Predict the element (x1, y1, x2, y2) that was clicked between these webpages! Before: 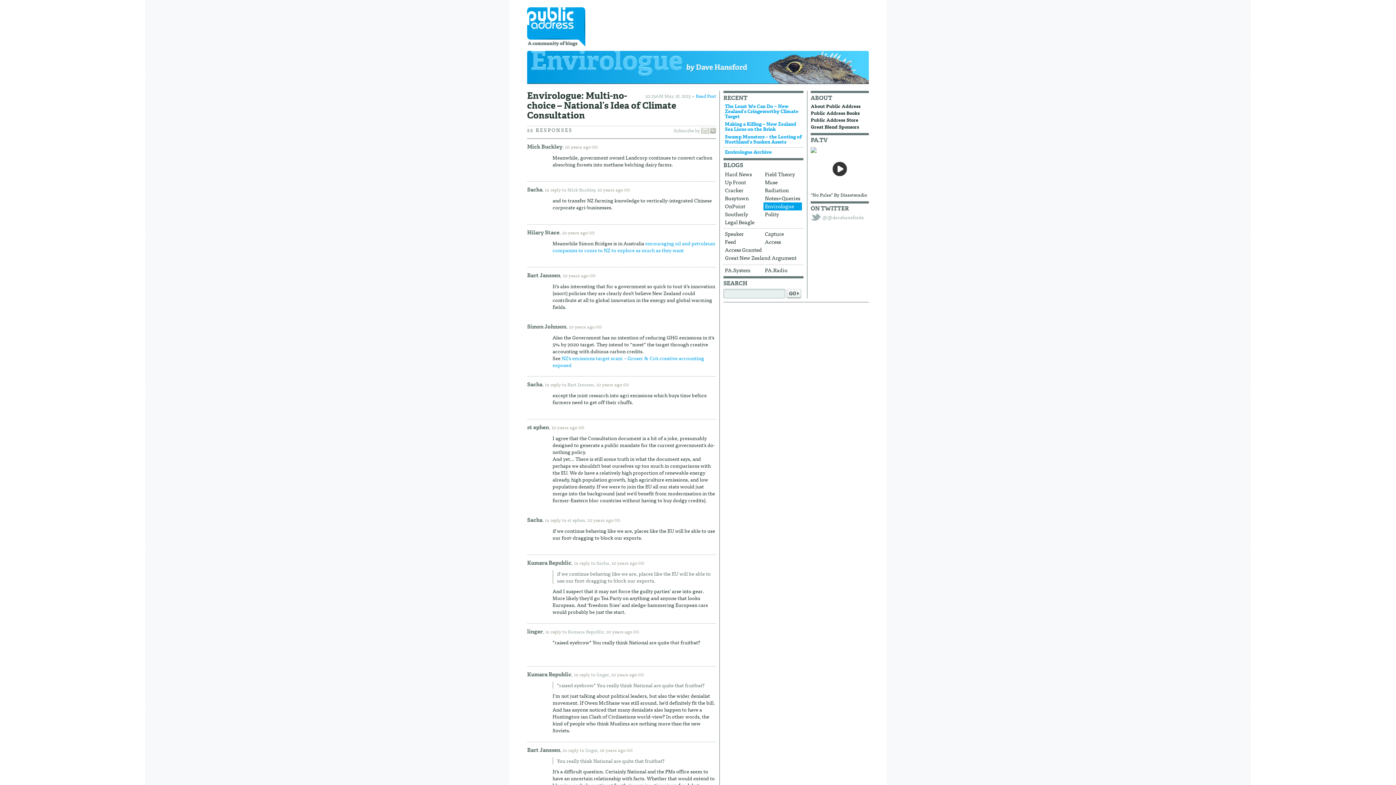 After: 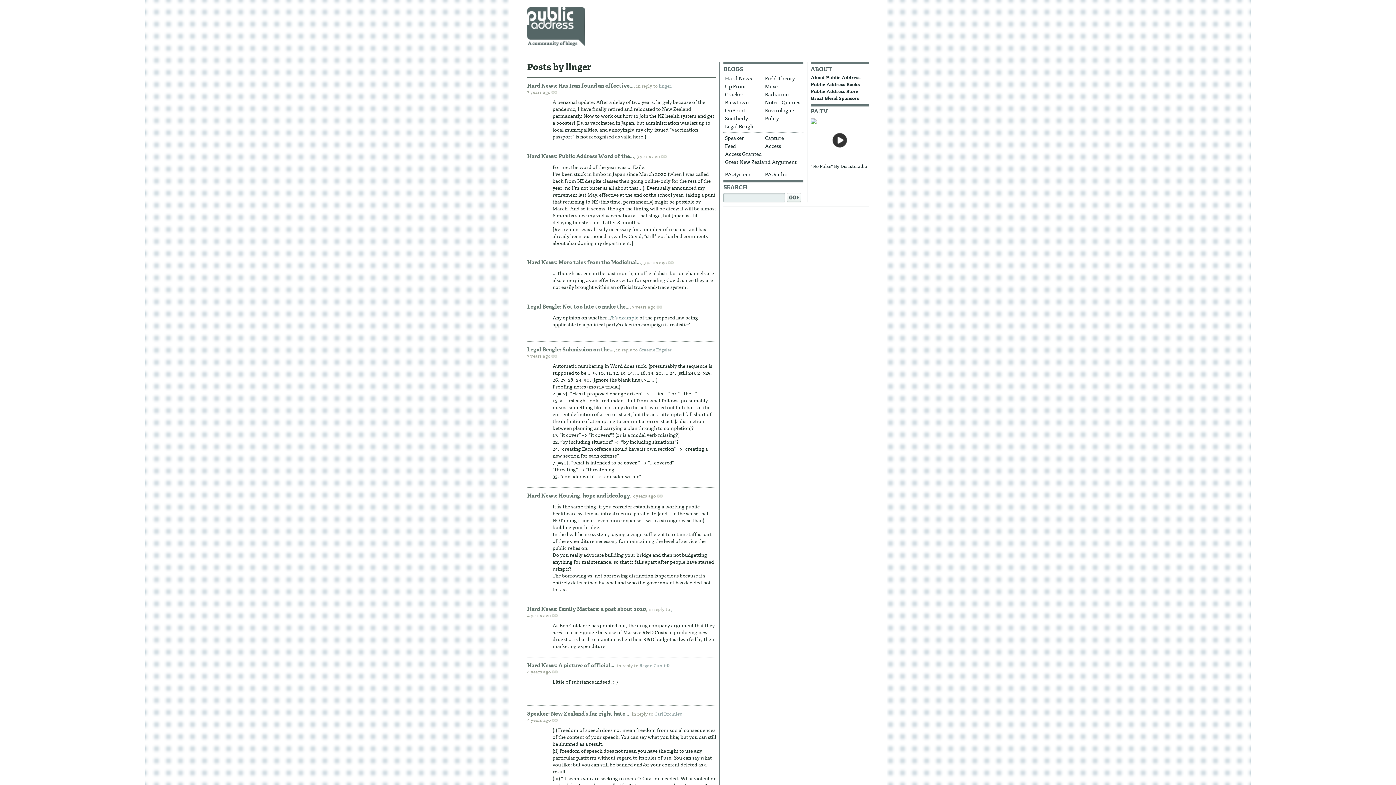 Action: label: linger bbox: (527, 628, 542, 635)